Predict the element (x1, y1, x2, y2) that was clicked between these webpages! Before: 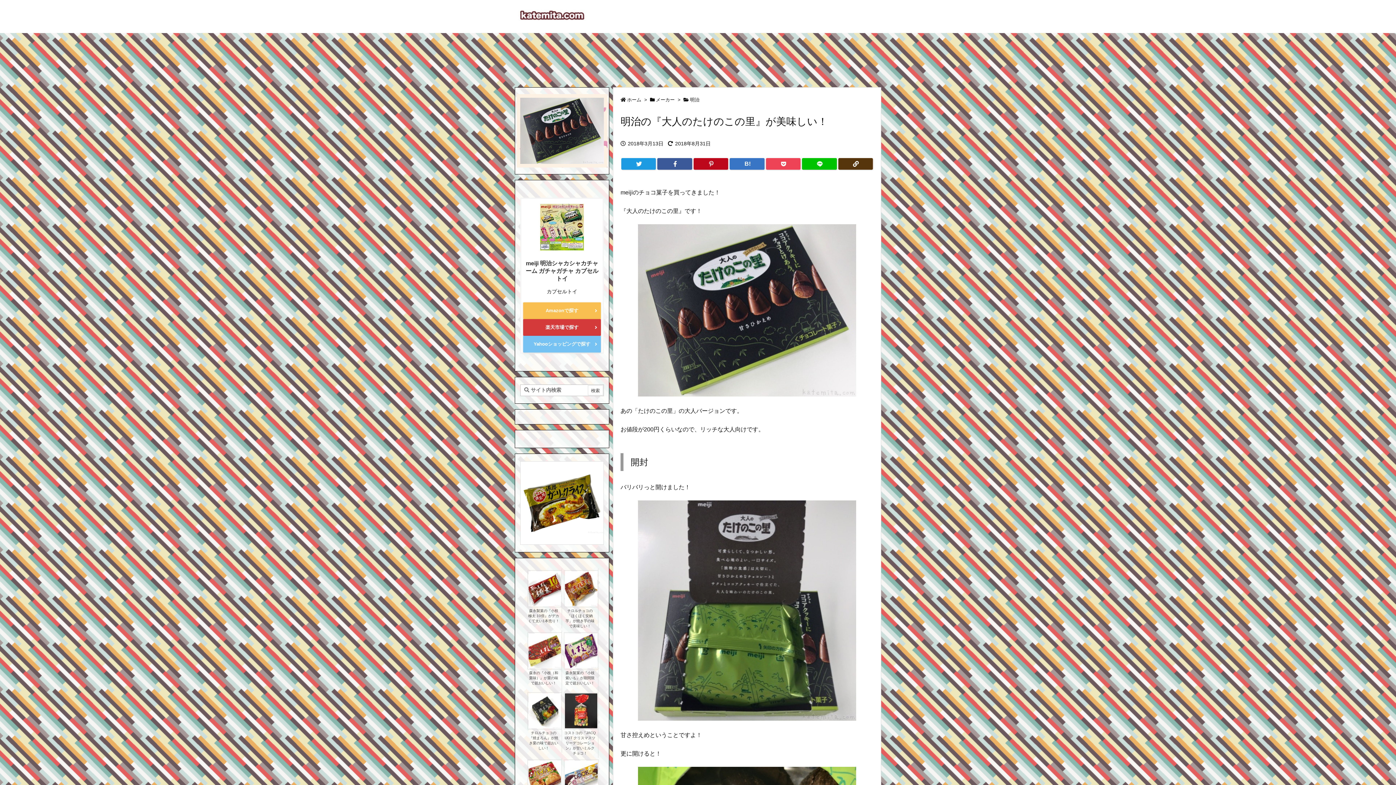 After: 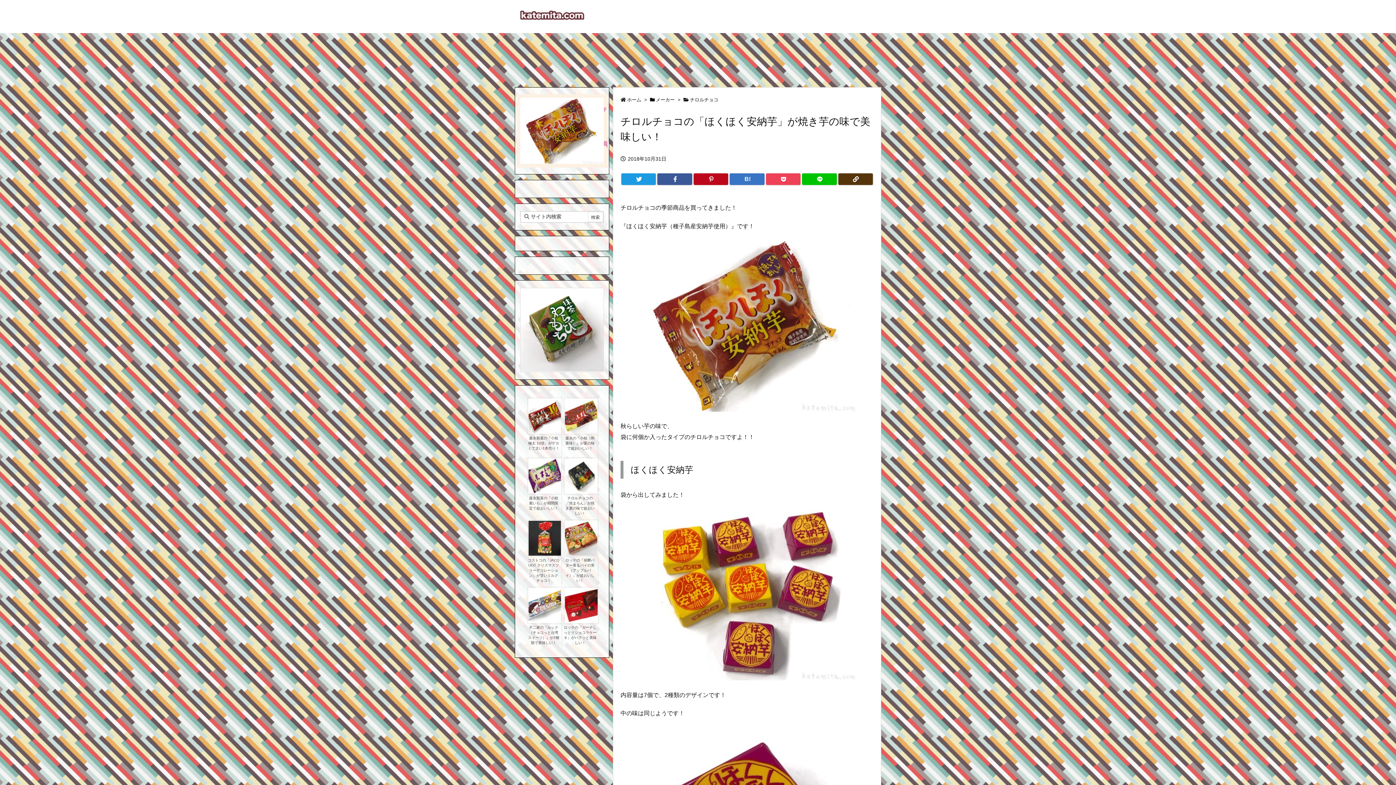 Action: bbox: (564, 570, 596, 607)